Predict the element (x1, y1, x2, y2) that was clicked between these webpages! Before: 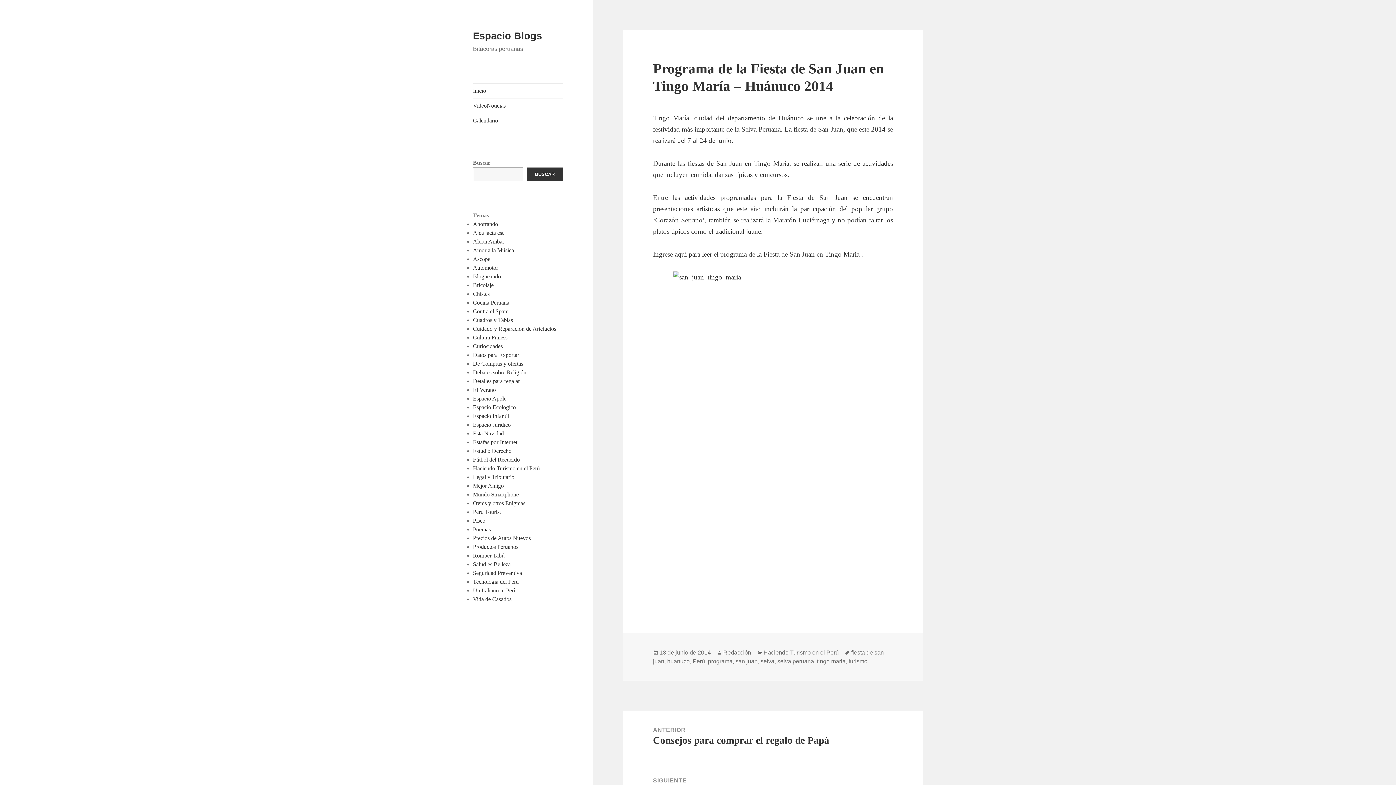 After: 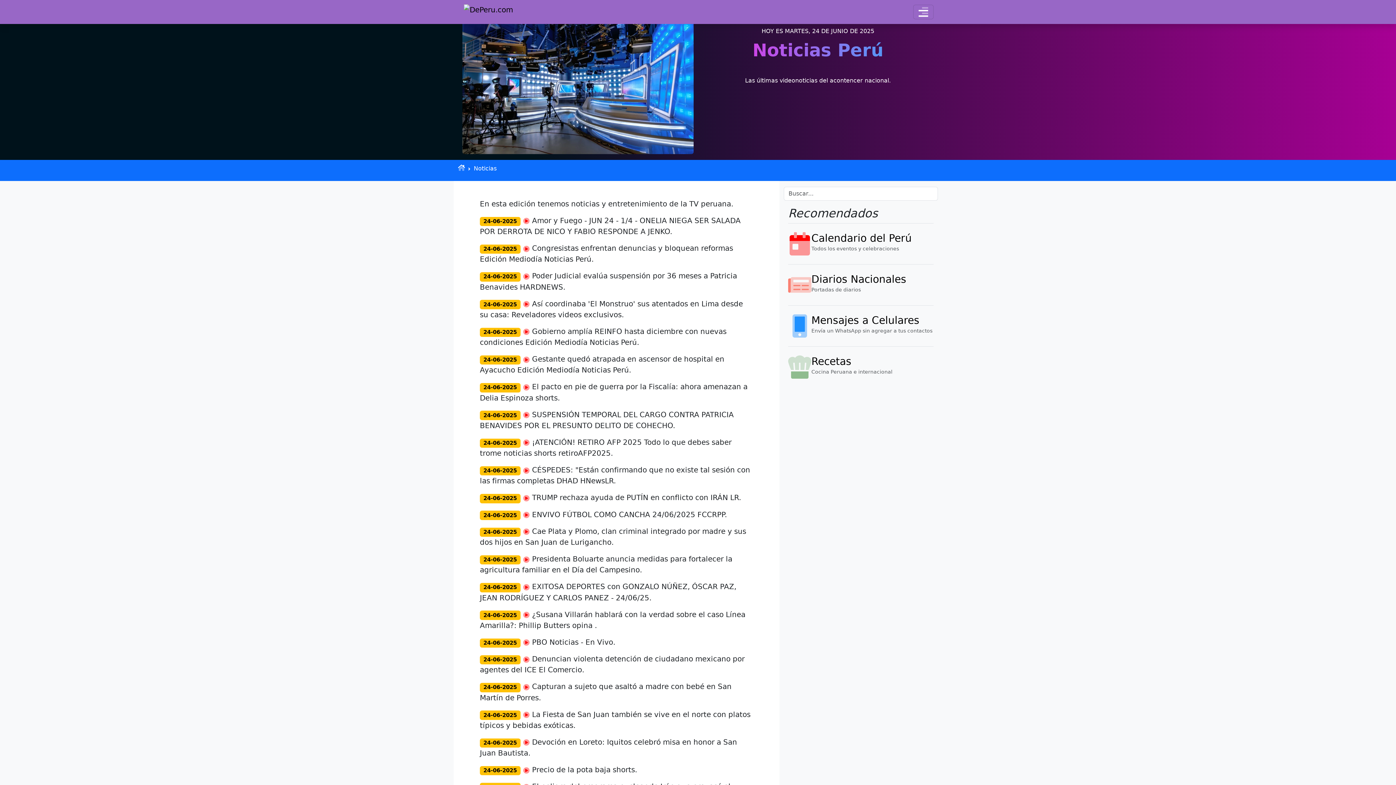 Action: bbox: (473, 98, 563, 113) label: VideoNoticias